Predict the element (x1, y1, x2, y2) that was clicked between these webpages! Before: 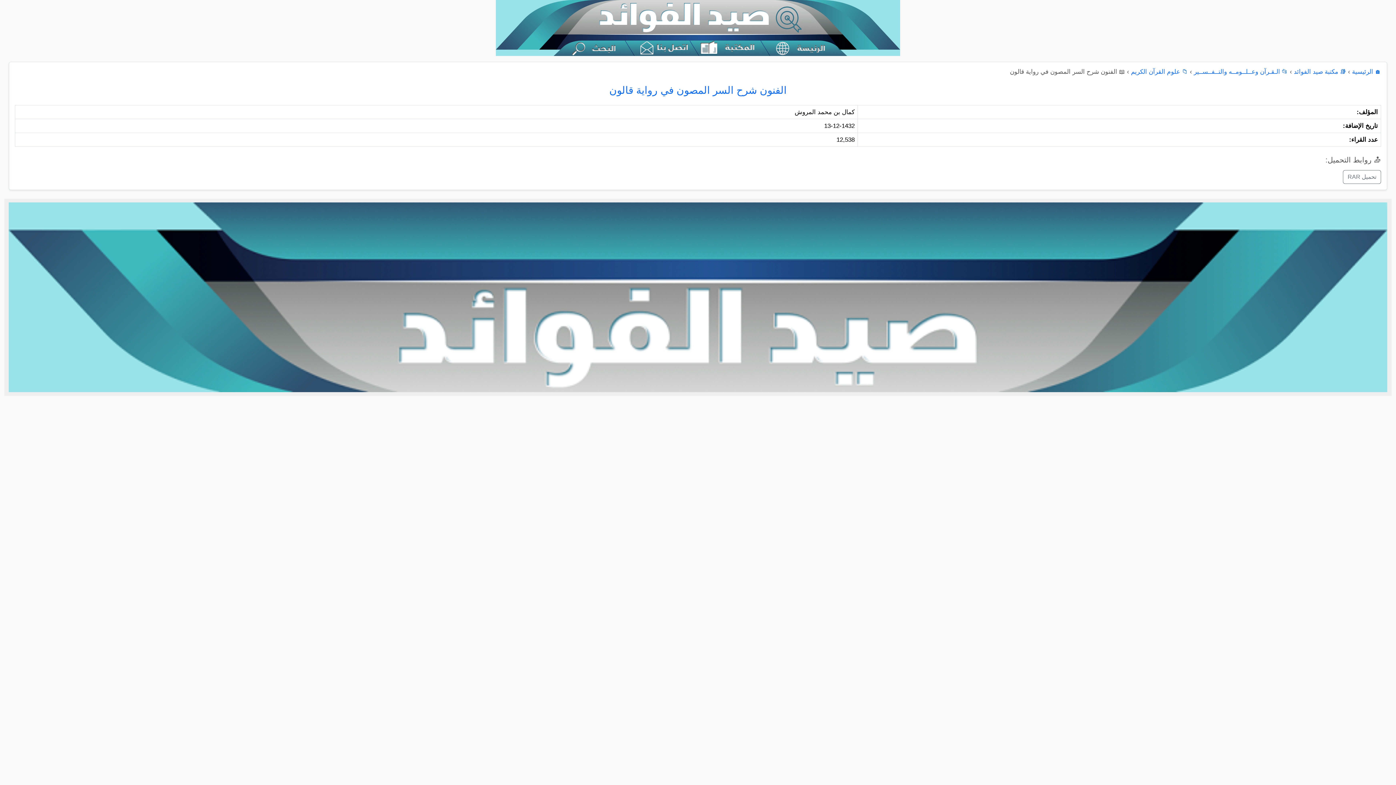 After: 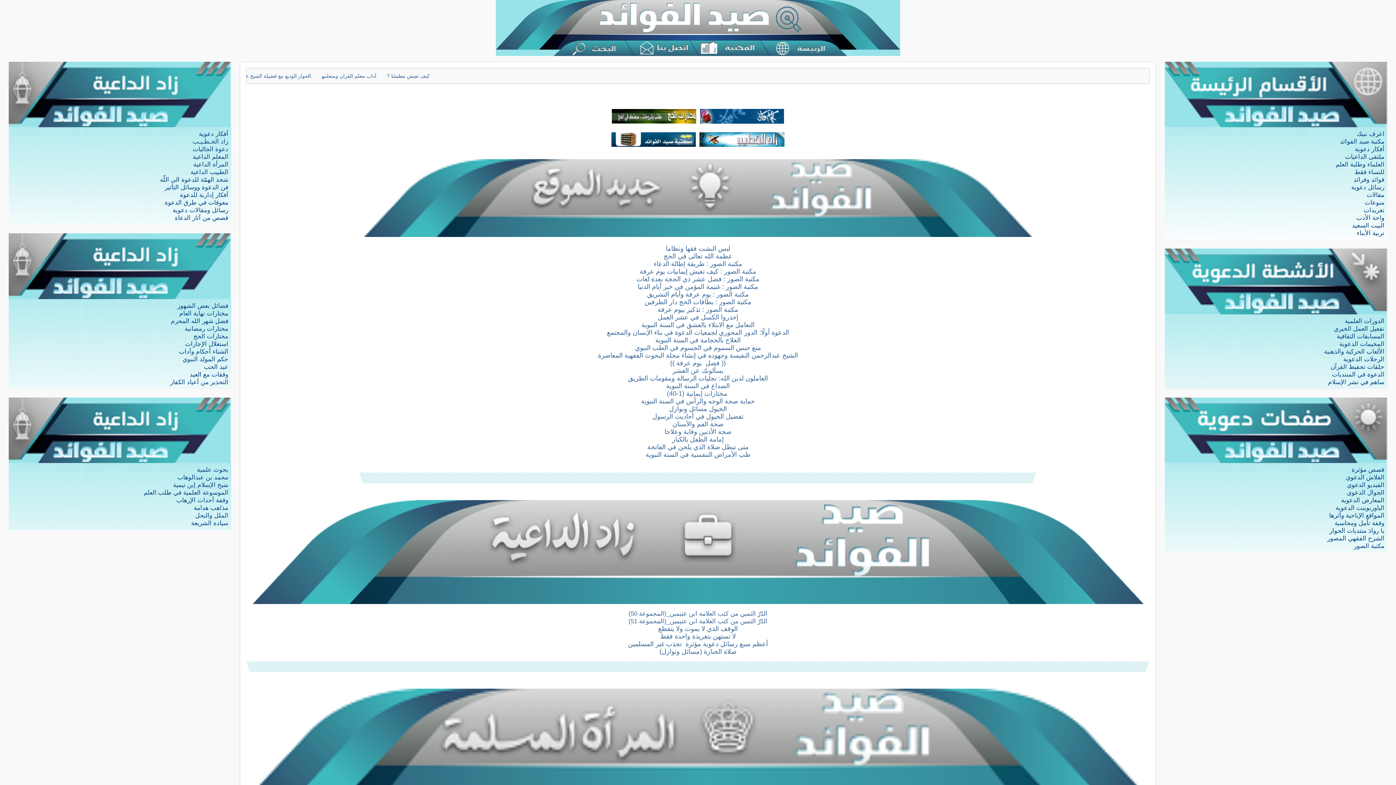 Action: label: 🏠 الرئيسية bbox: (1352, 68, 1381, 75)